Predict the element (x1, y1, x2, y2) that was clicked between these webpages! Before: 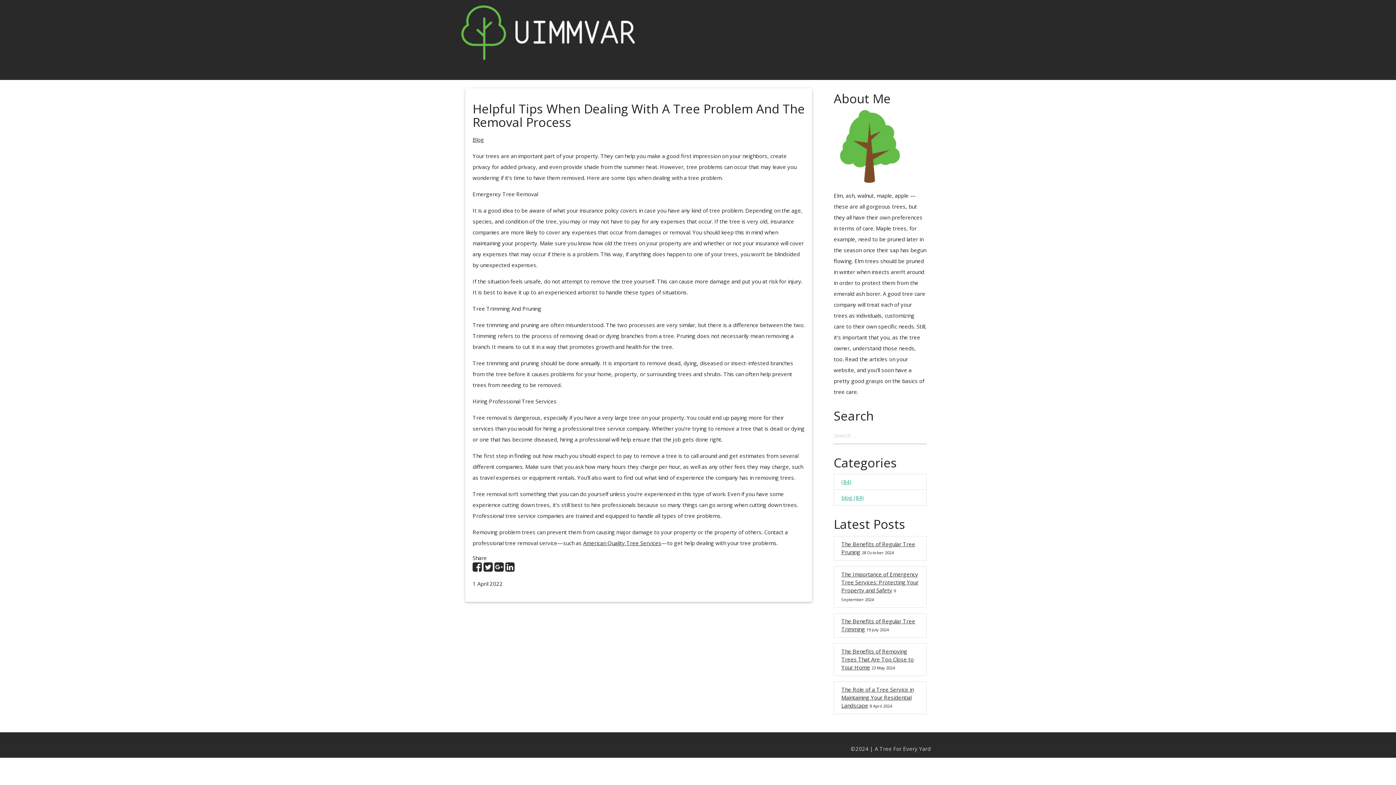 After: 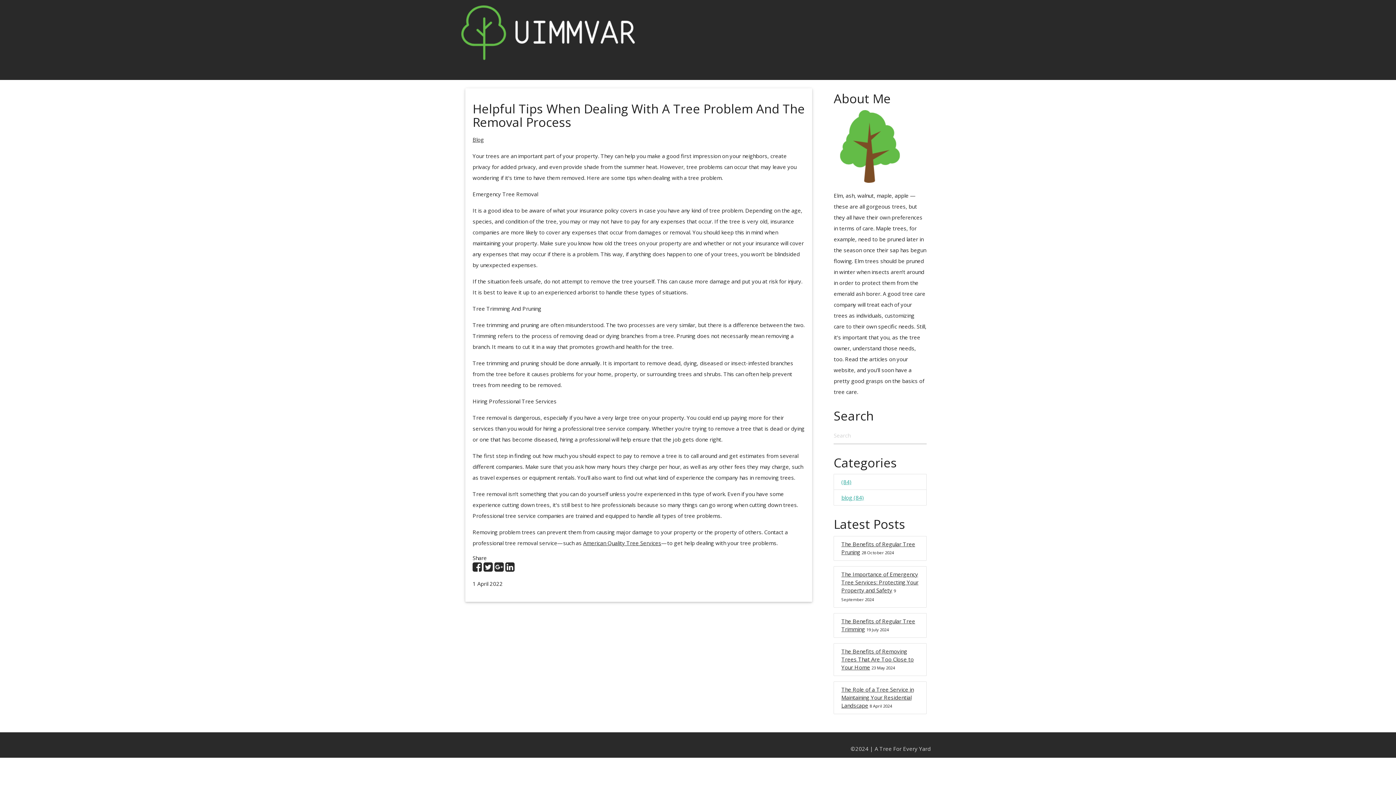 Action: label: American Quality Tree Services bbox: (583, 539, 661, 546)